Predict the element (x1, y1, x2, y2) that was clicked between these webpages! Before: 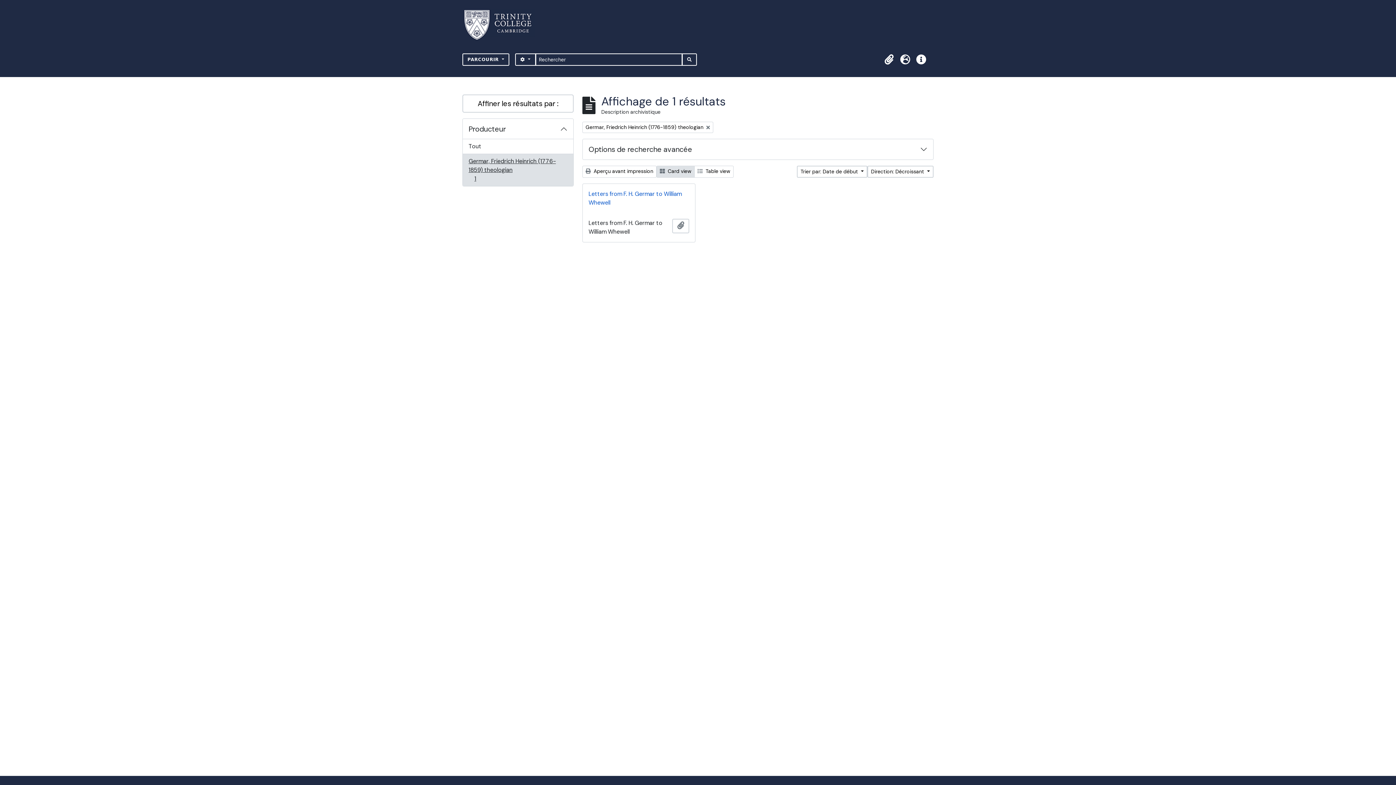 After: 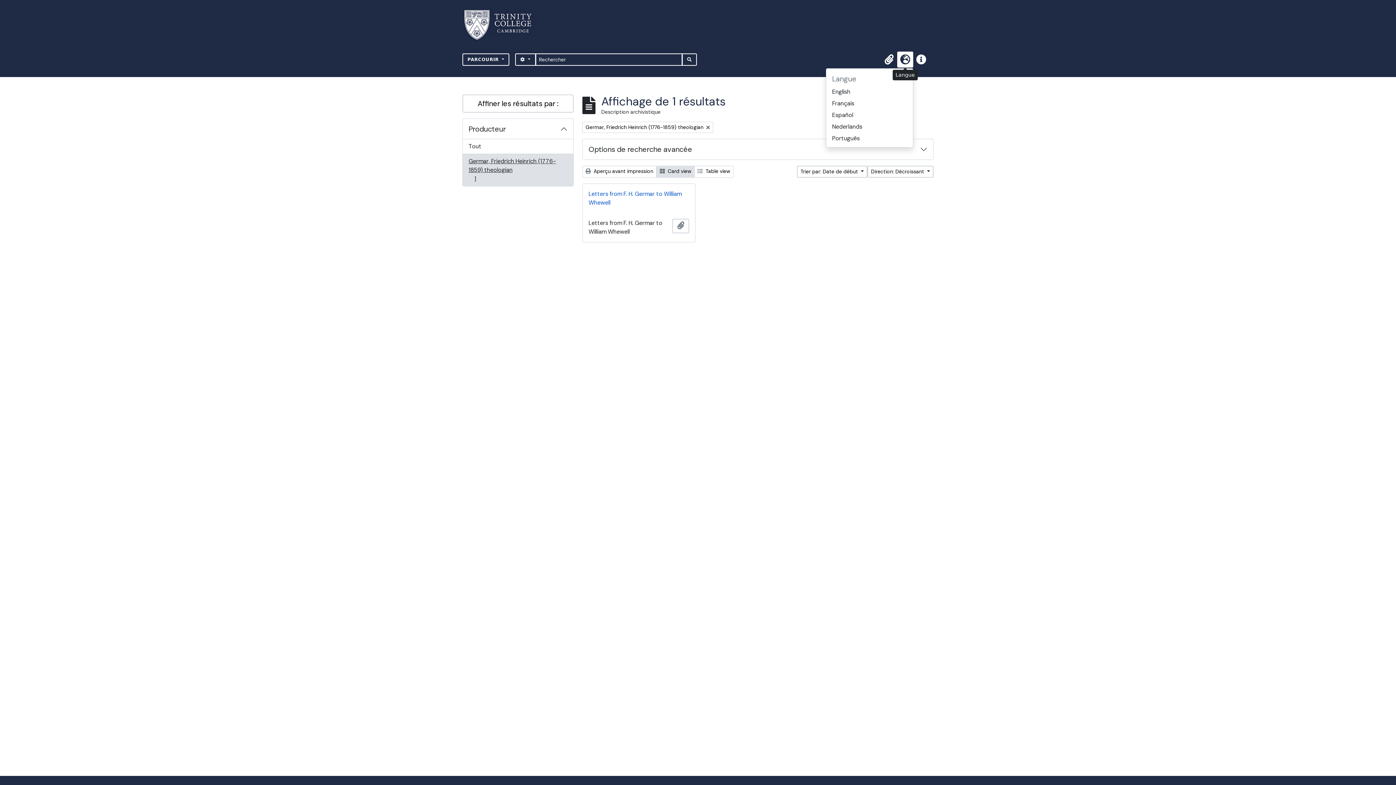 Action: label: Langue bbox: (897, 51, 913, 67)